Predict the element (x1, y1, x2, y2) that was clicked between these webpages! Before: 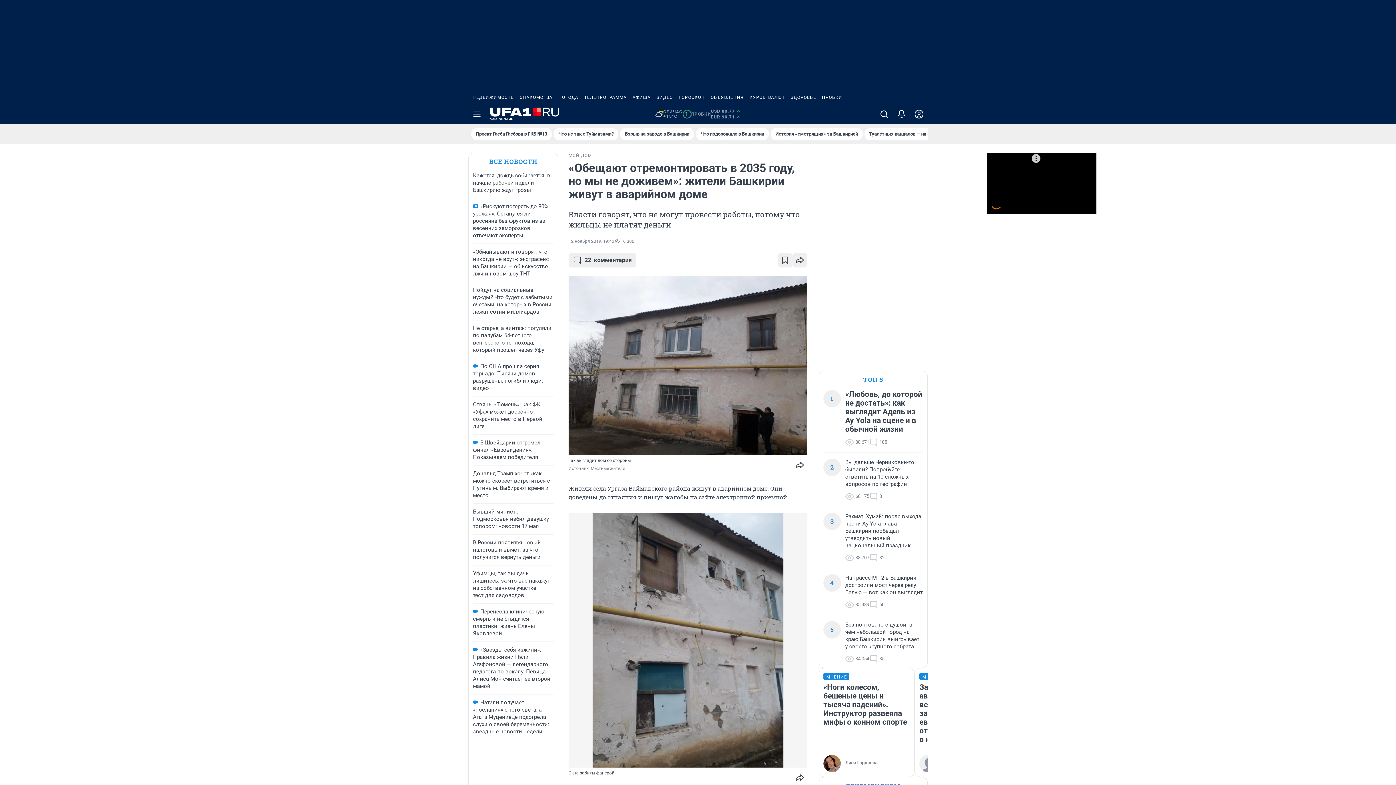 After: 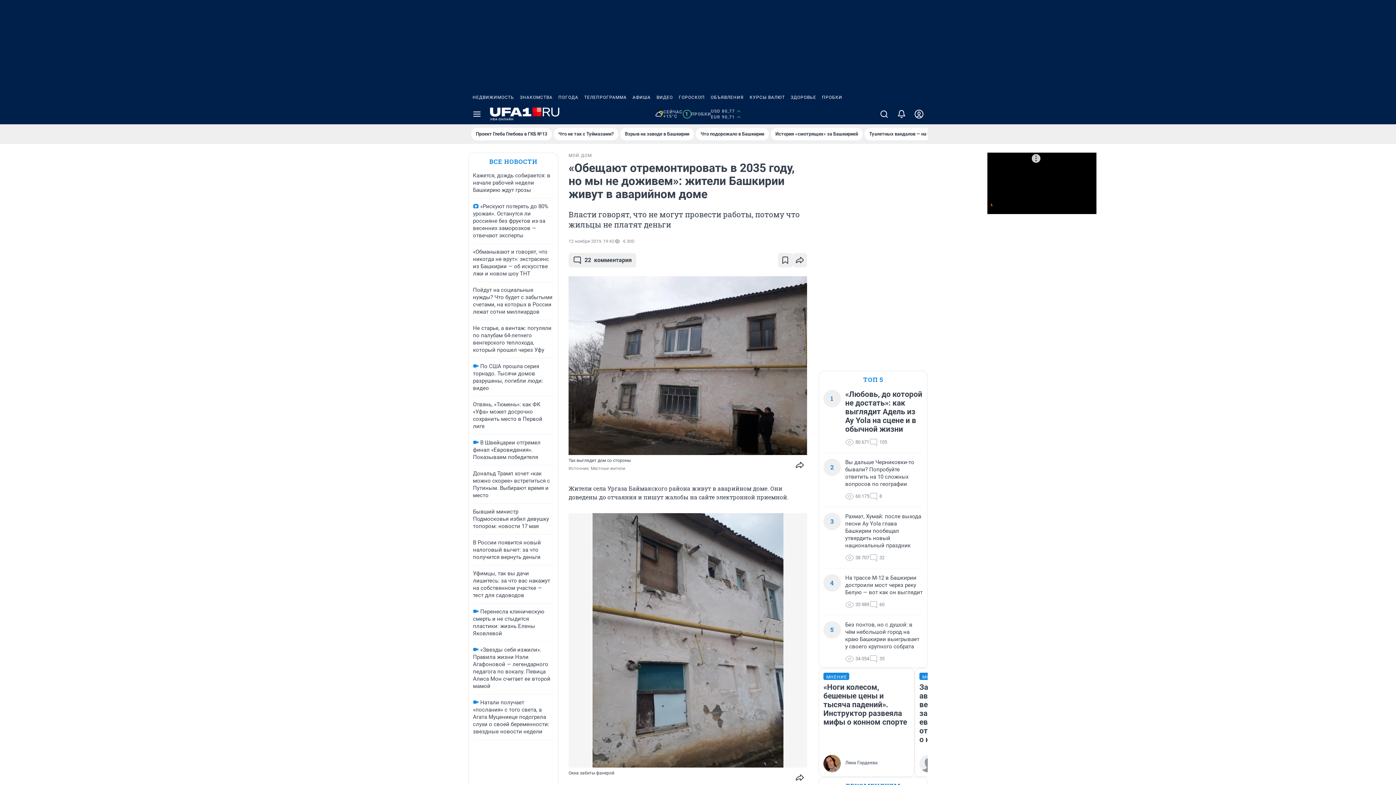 Action: label: ЗДОРОВЬЕ bbox: (788, 90, 819, 104)